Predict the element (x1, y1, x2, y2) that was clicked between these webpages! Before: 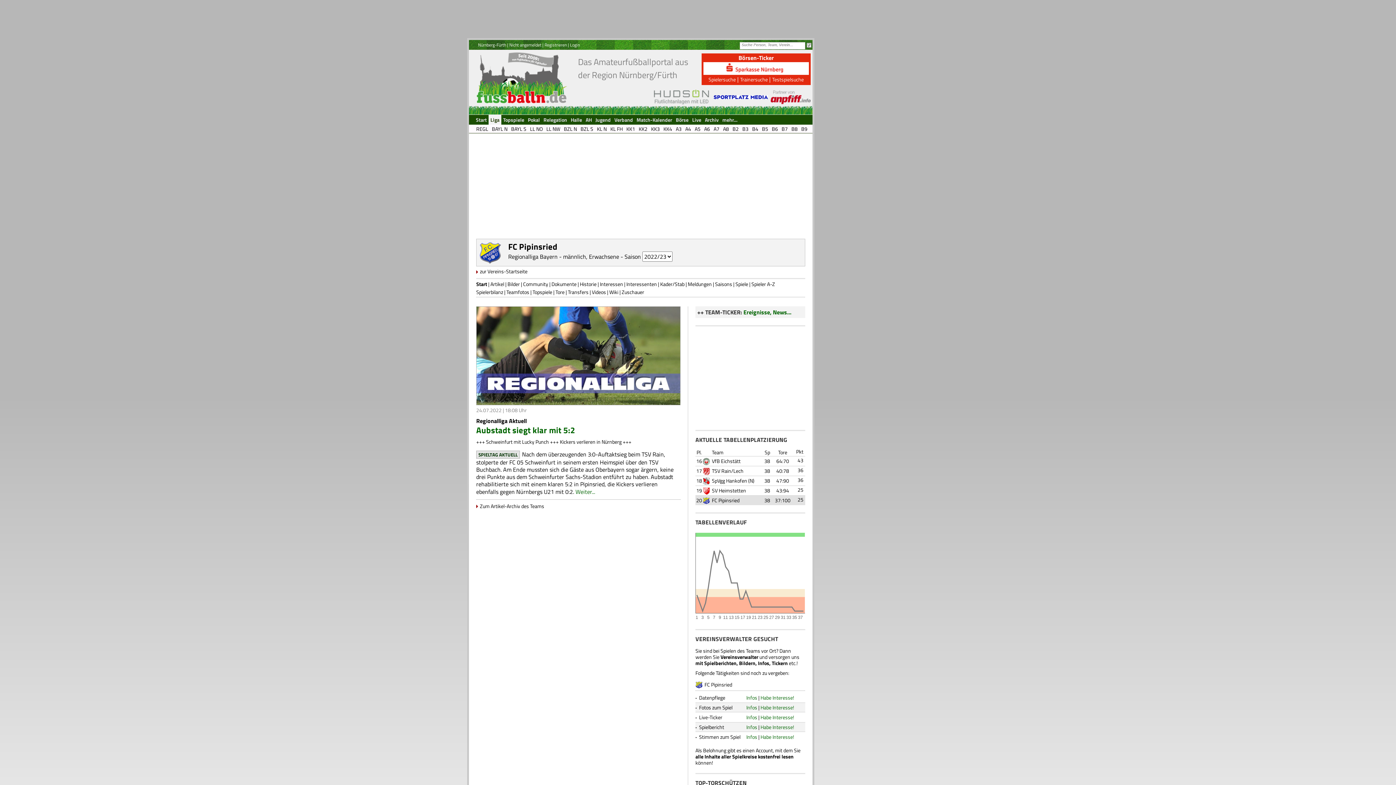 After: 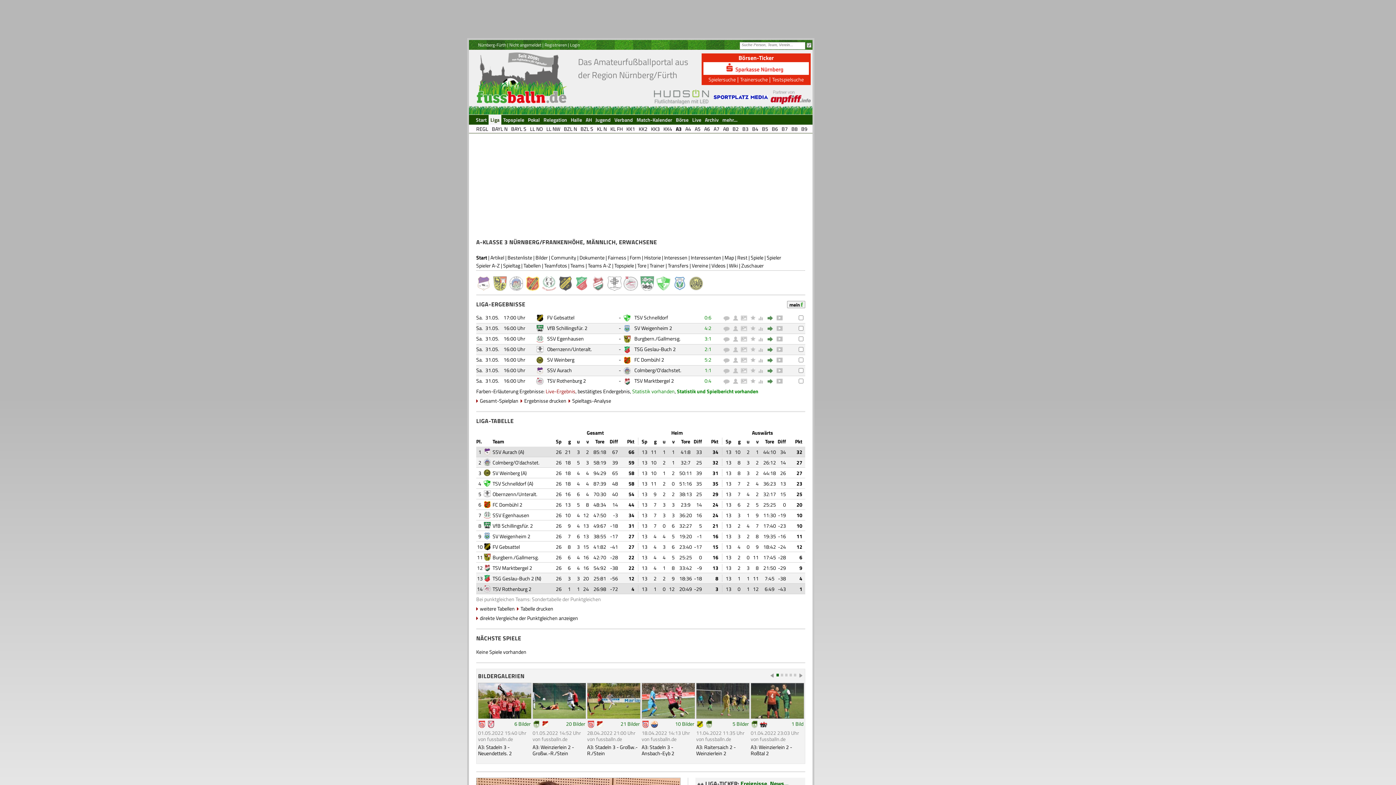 Action: bbox: (674, 125, 683, 133) label: A3